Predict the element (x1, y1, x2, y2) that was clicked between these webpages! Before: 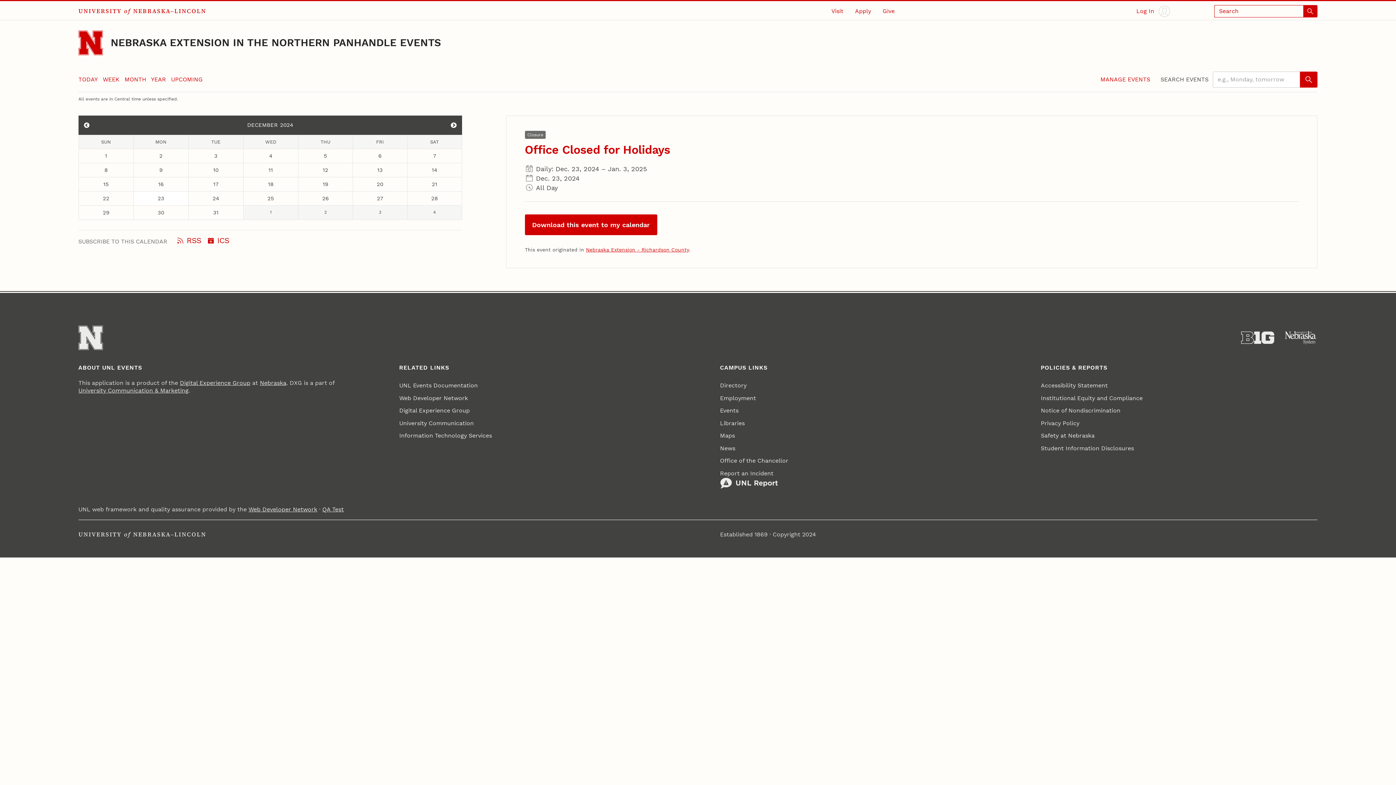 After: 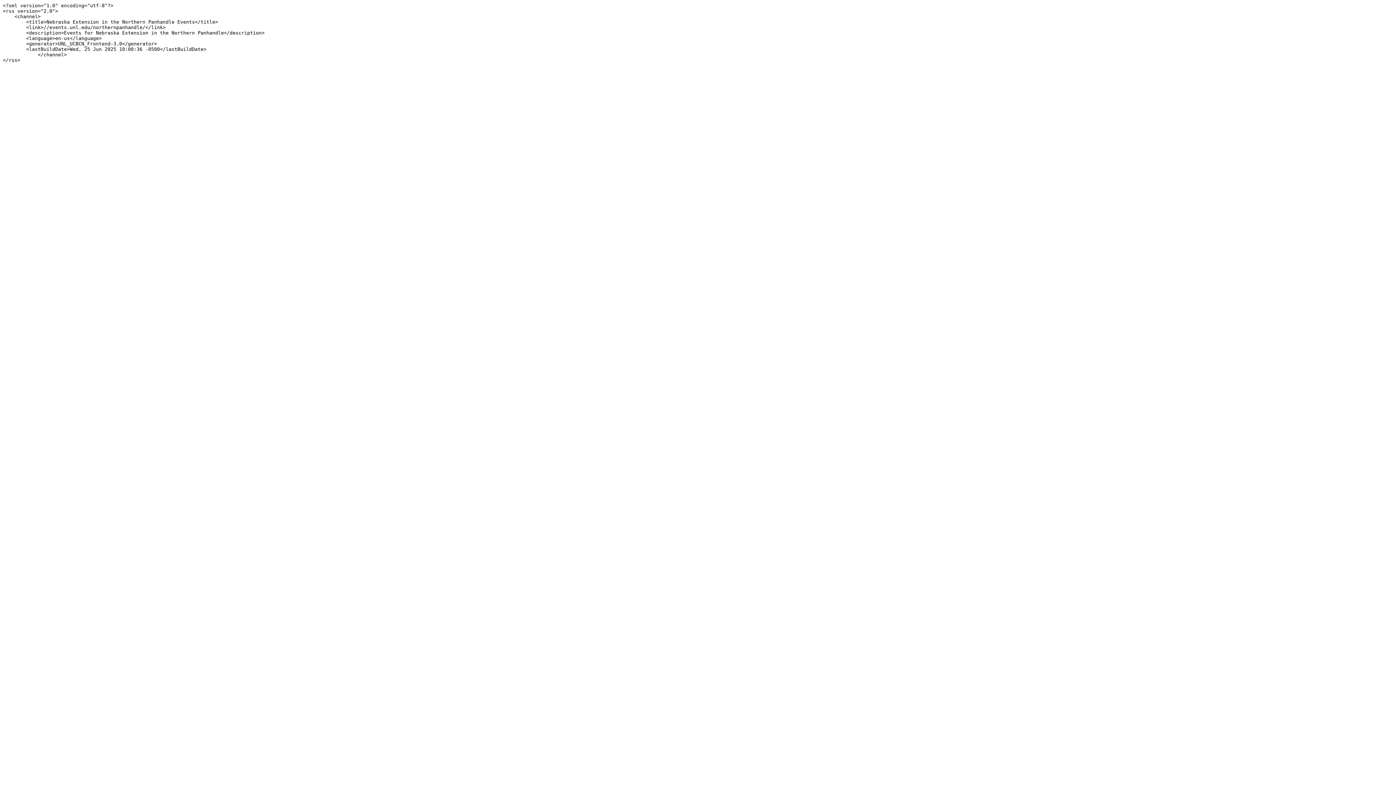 Action: bbox: (177, 234, 201, 246) label: RSS